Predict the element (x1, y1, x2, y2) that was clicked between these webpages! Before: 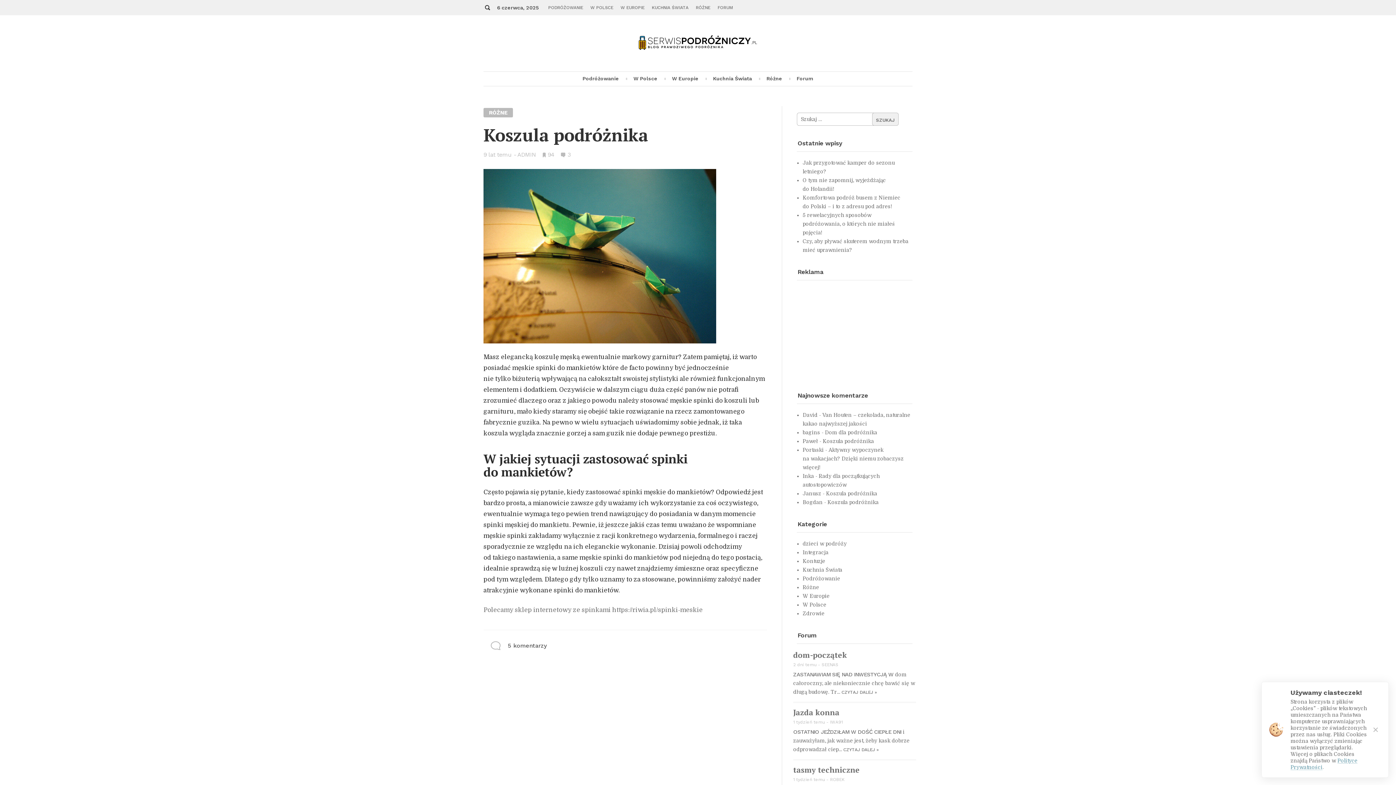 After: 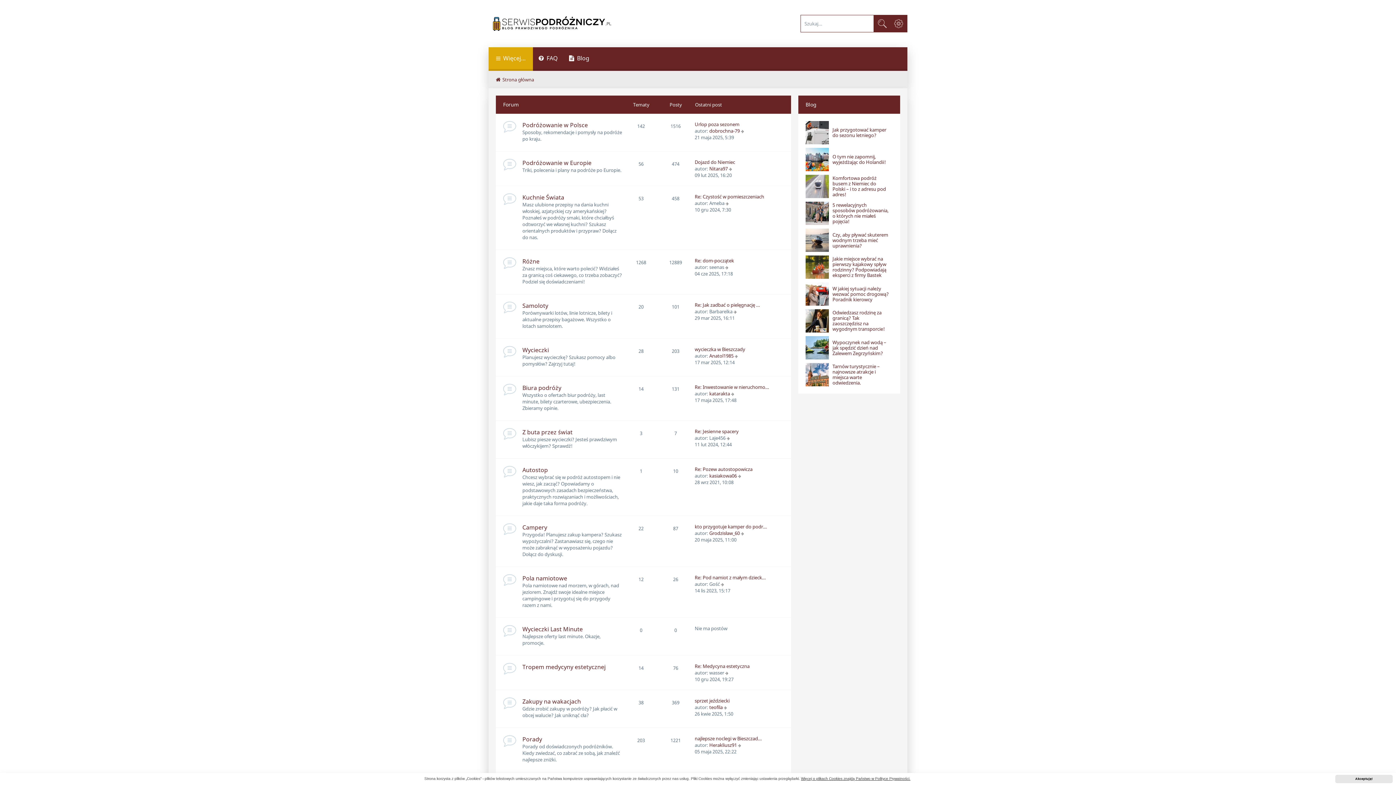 Action: bbox: (714, 0, 736, 15) label: FORUM